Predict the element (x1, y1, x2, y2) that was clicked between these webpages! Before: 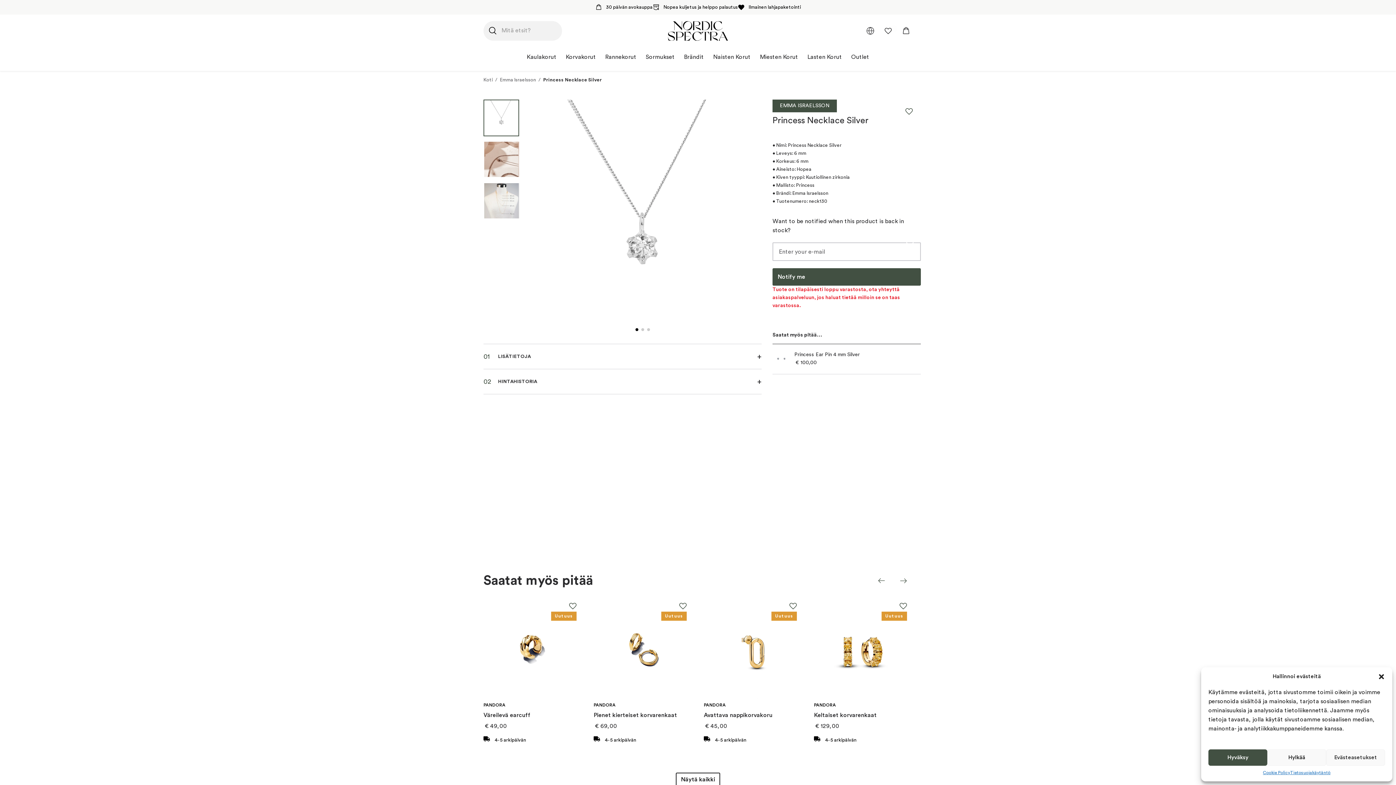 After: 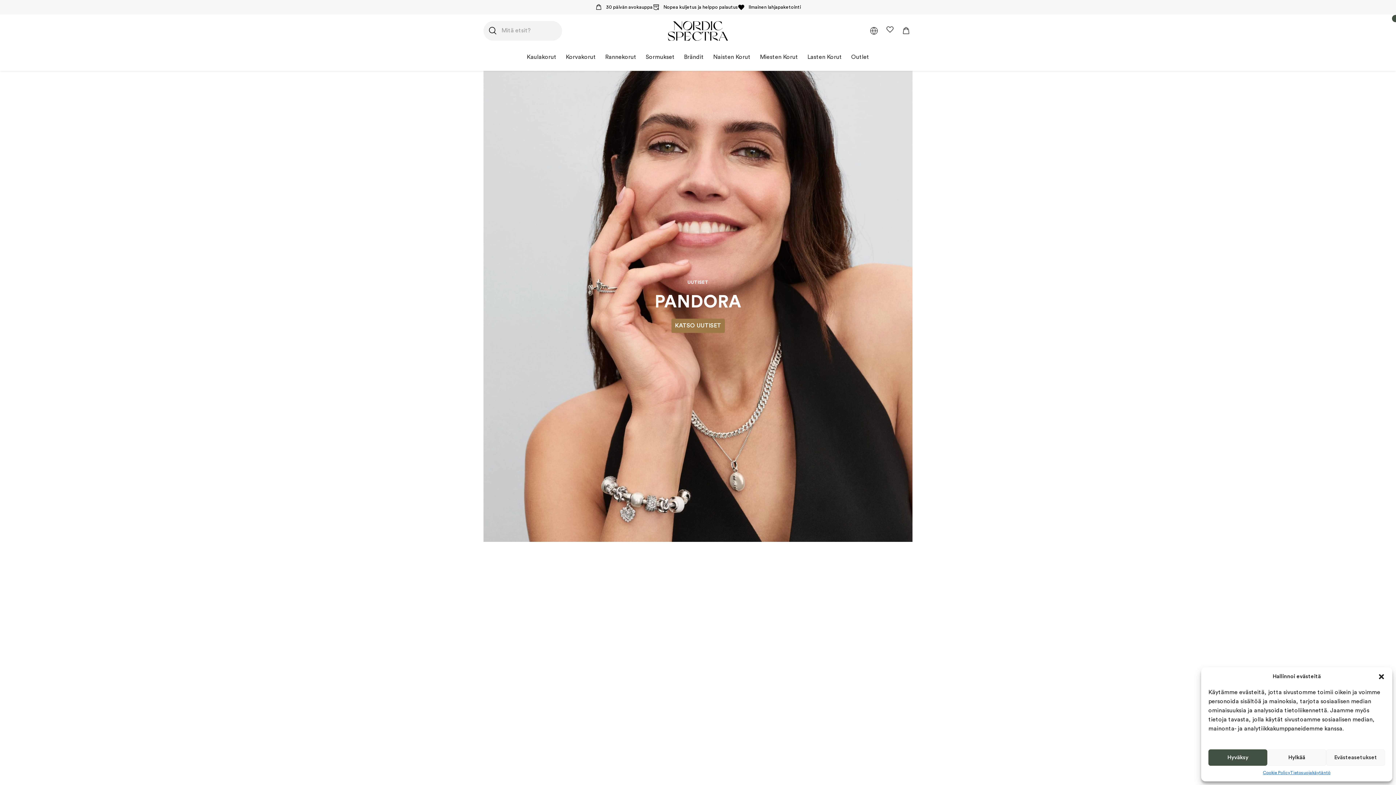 Action: label: Koti bbox: (480, 70, 495, 88)